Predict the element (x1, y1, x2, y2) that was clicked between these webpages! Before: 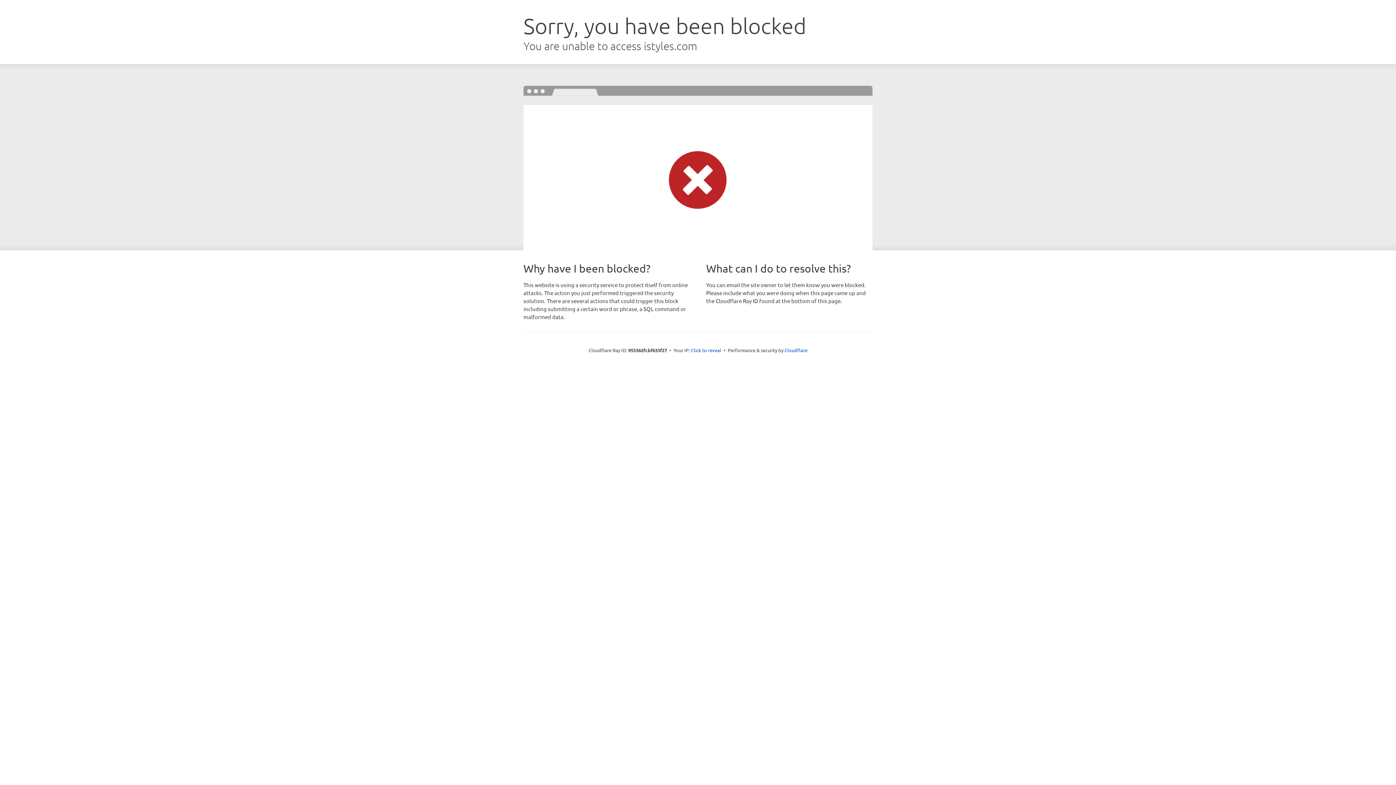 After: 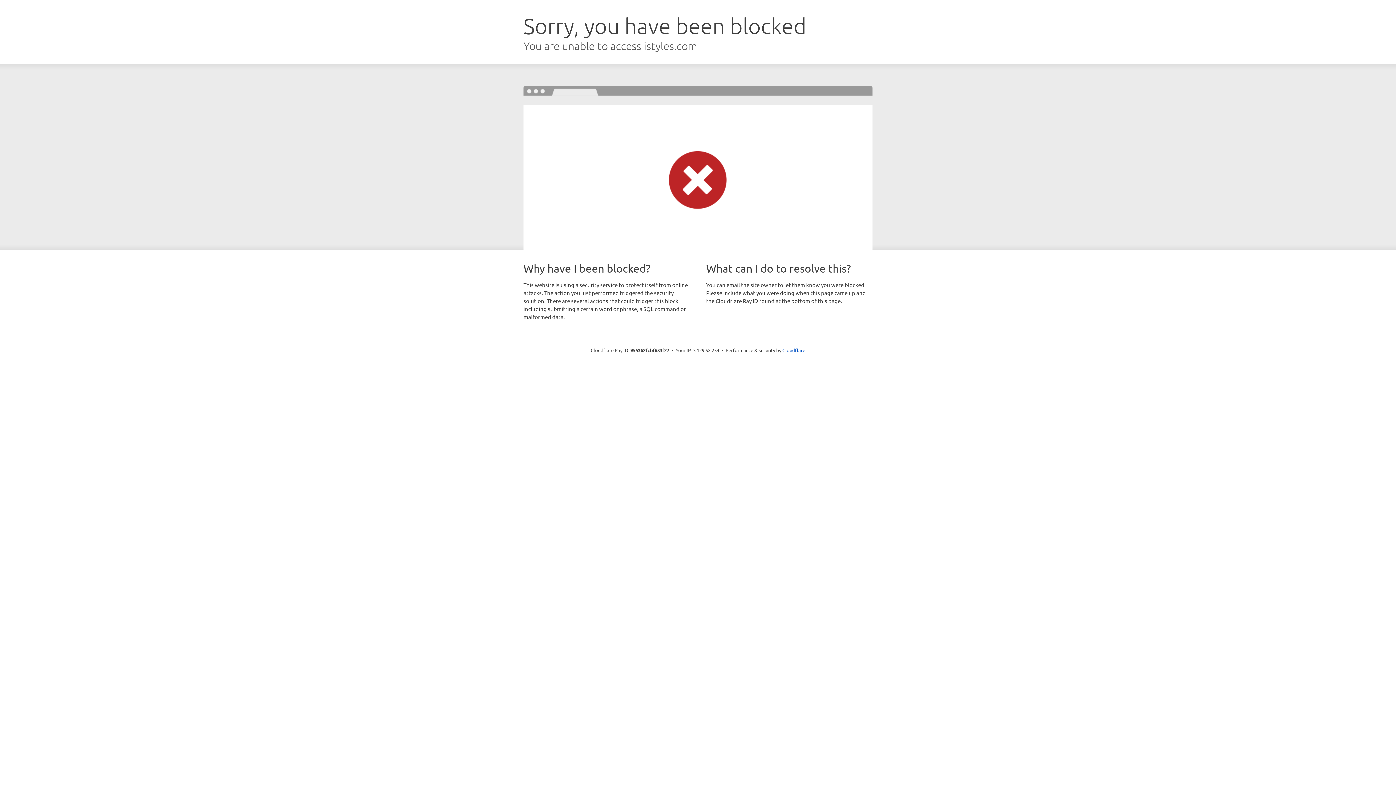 Action: label: Click to reveal bbox: (691, 346, 721, 353)